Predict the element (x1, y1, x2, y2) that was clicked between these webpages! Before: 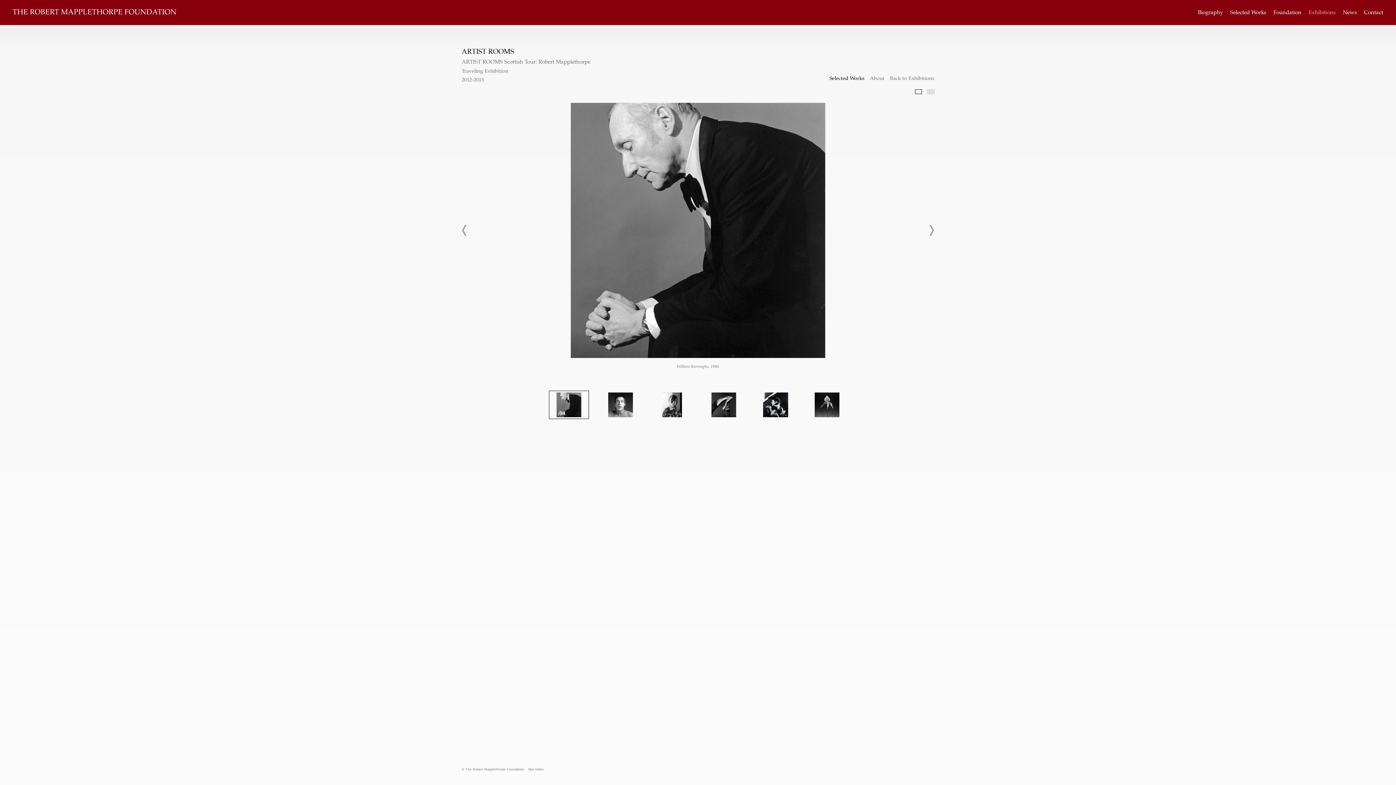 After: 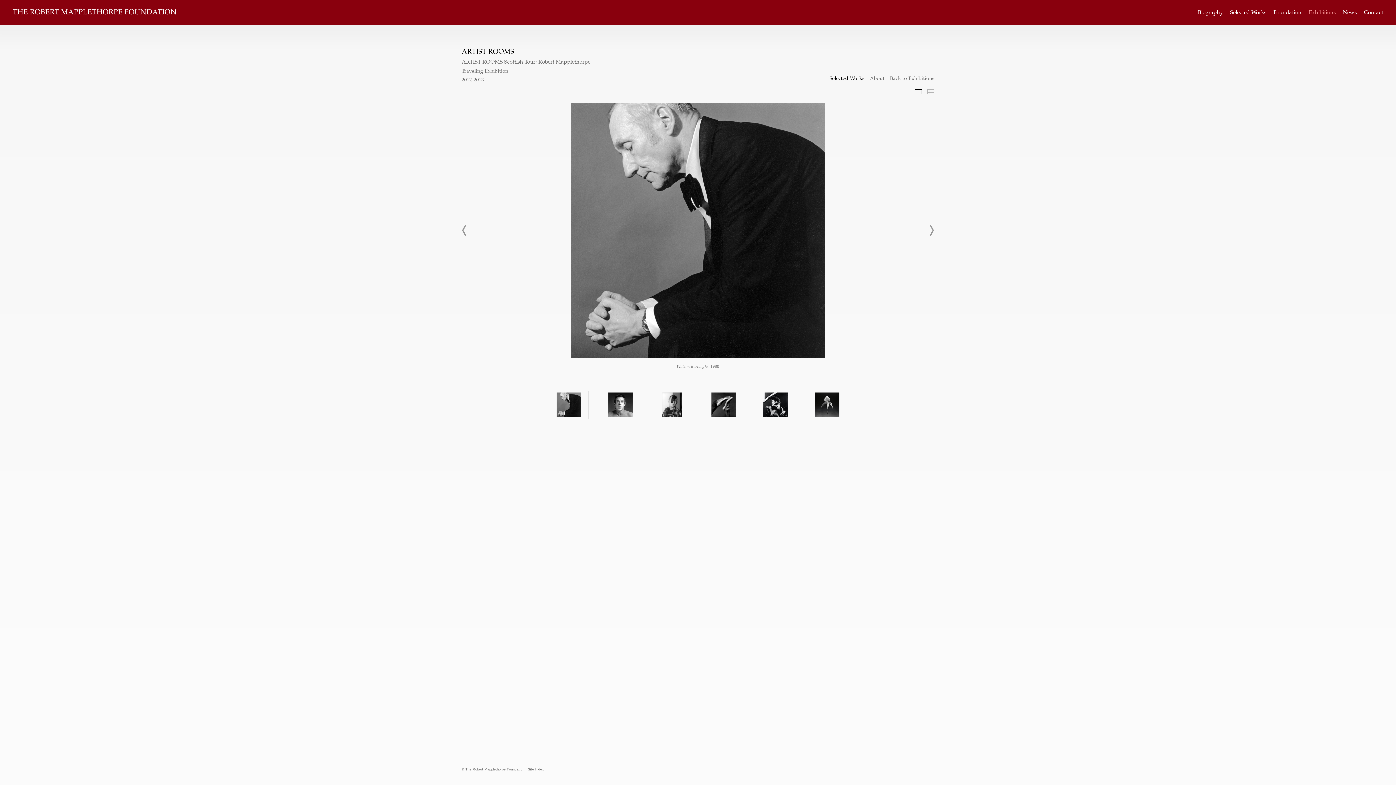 Action: bbox: (548, 390, 589, 419)